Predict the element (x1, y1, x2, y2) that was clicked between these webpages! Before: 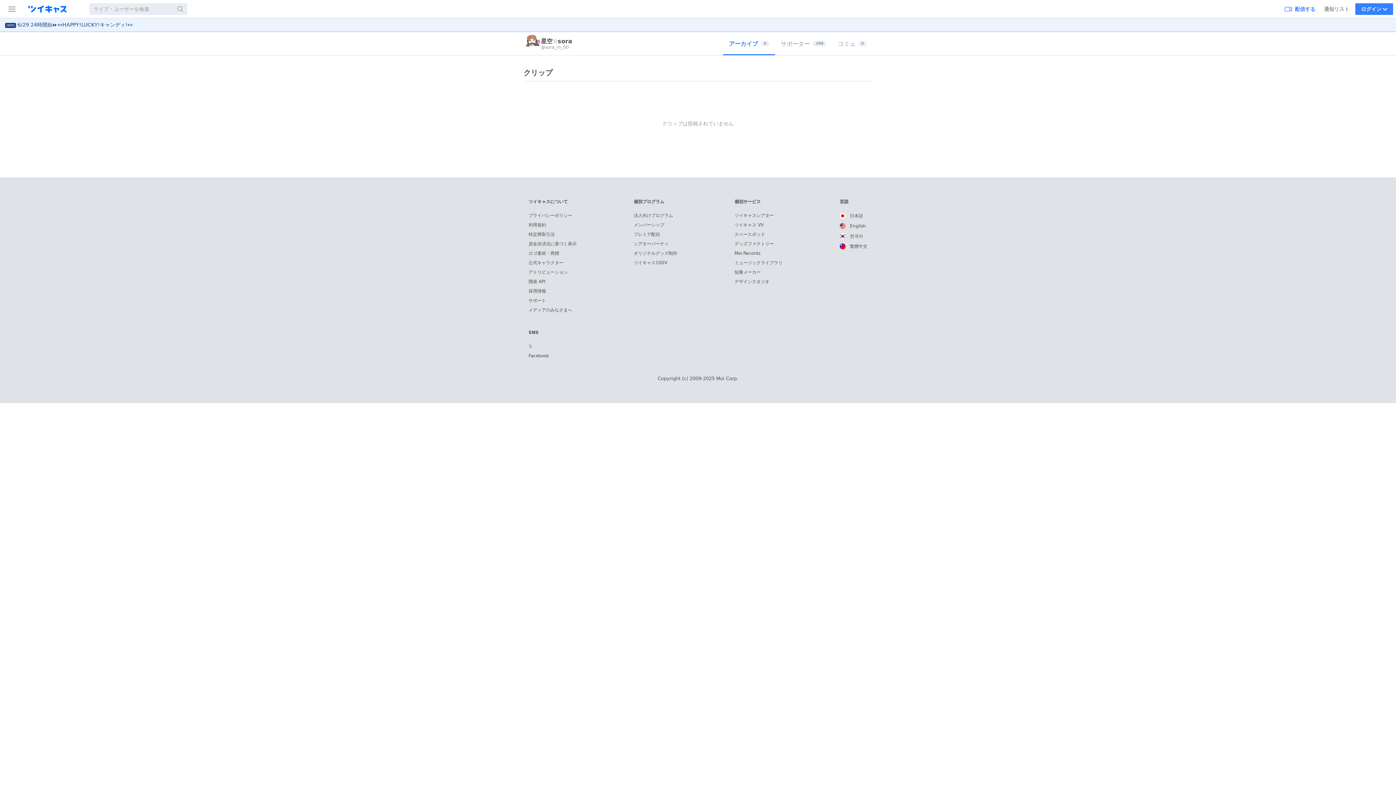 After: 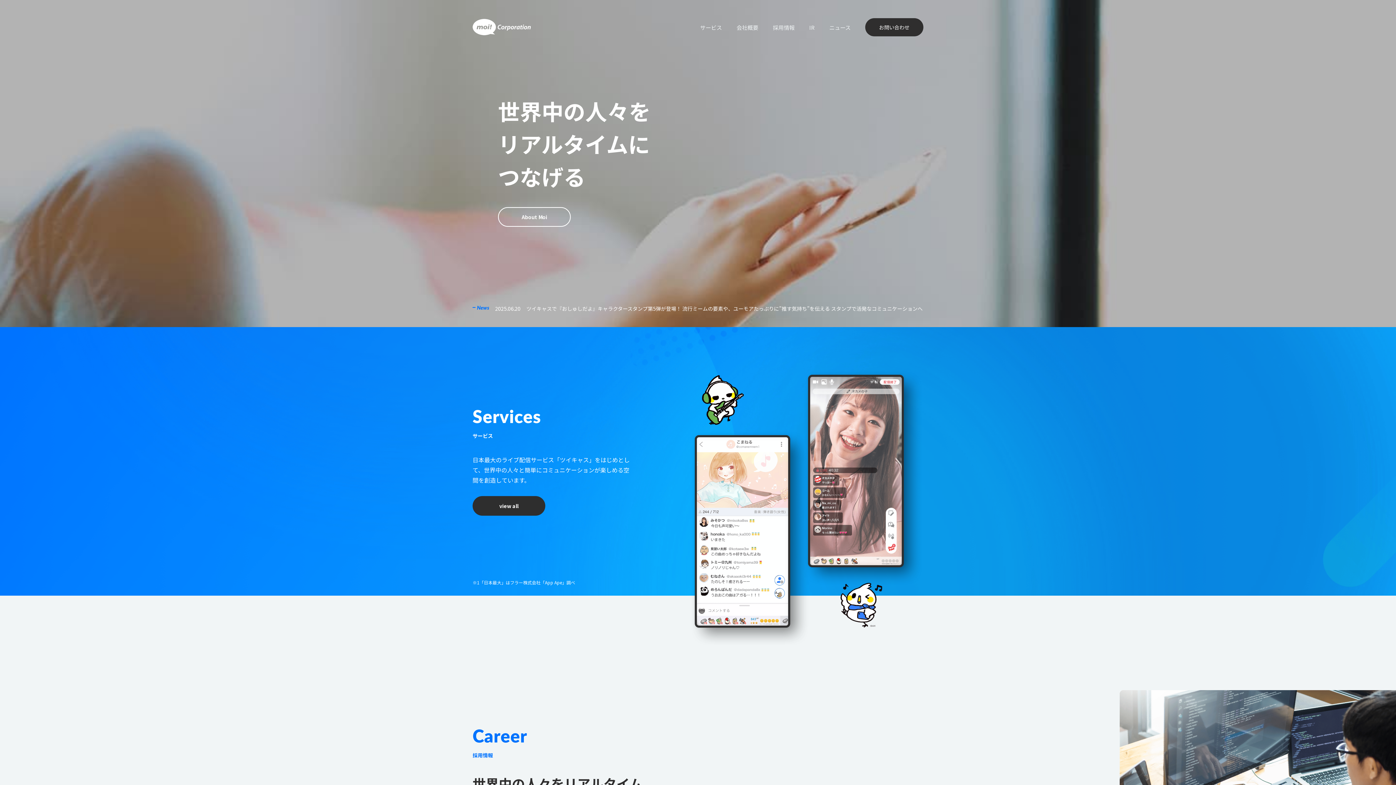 Action: label: Moi Corp. bbox: (716, 376, 738, 381)